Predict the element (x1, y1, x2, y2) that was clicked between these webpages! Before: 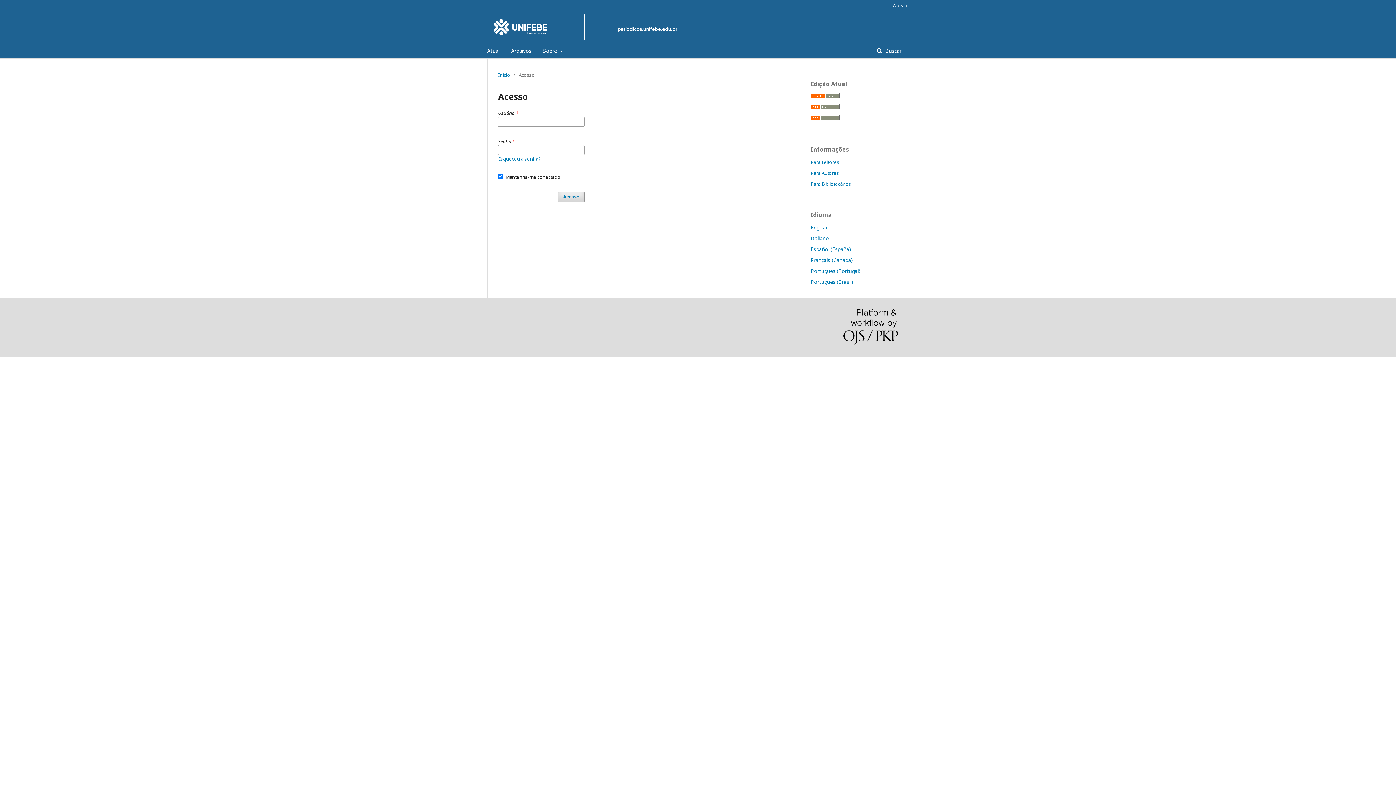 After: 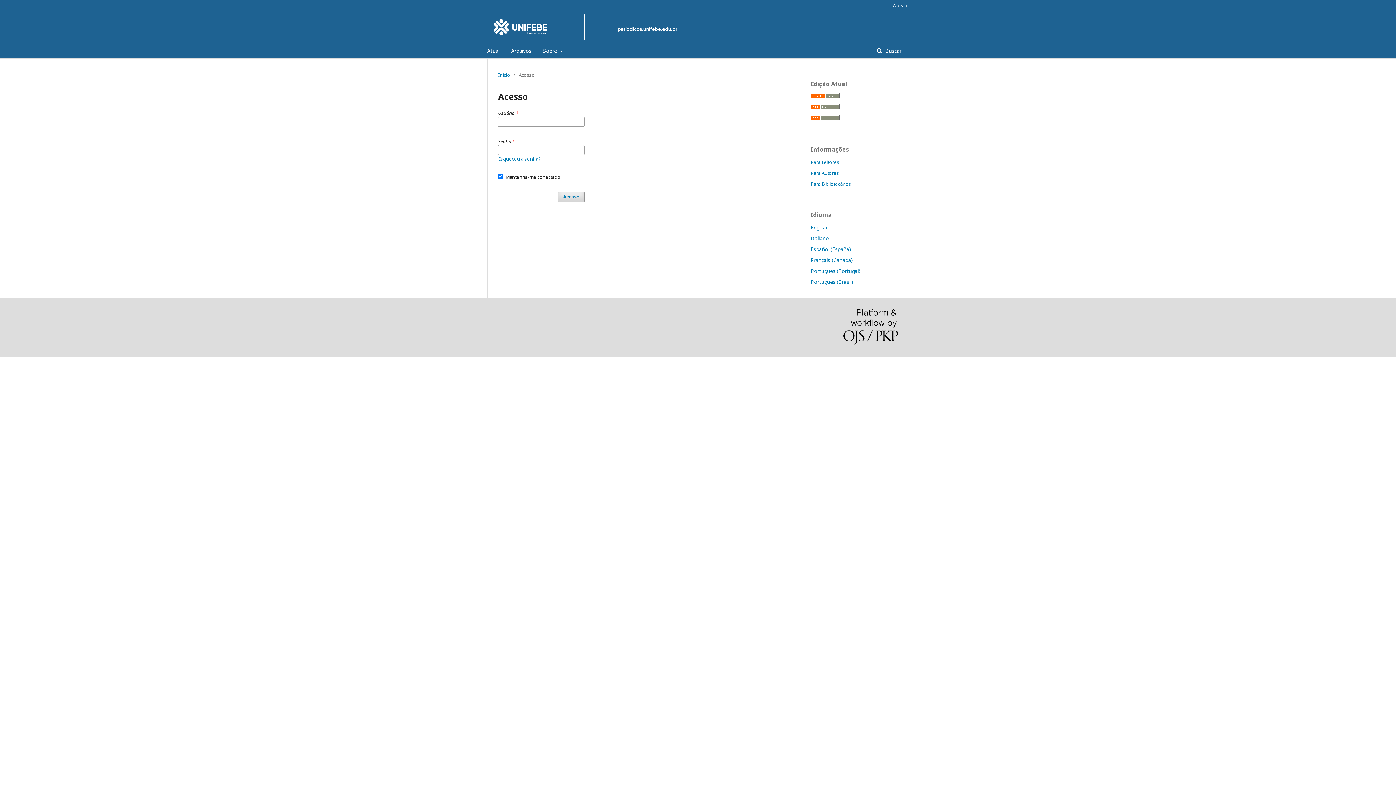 Action: bbox: (810, 114, 840, 121)